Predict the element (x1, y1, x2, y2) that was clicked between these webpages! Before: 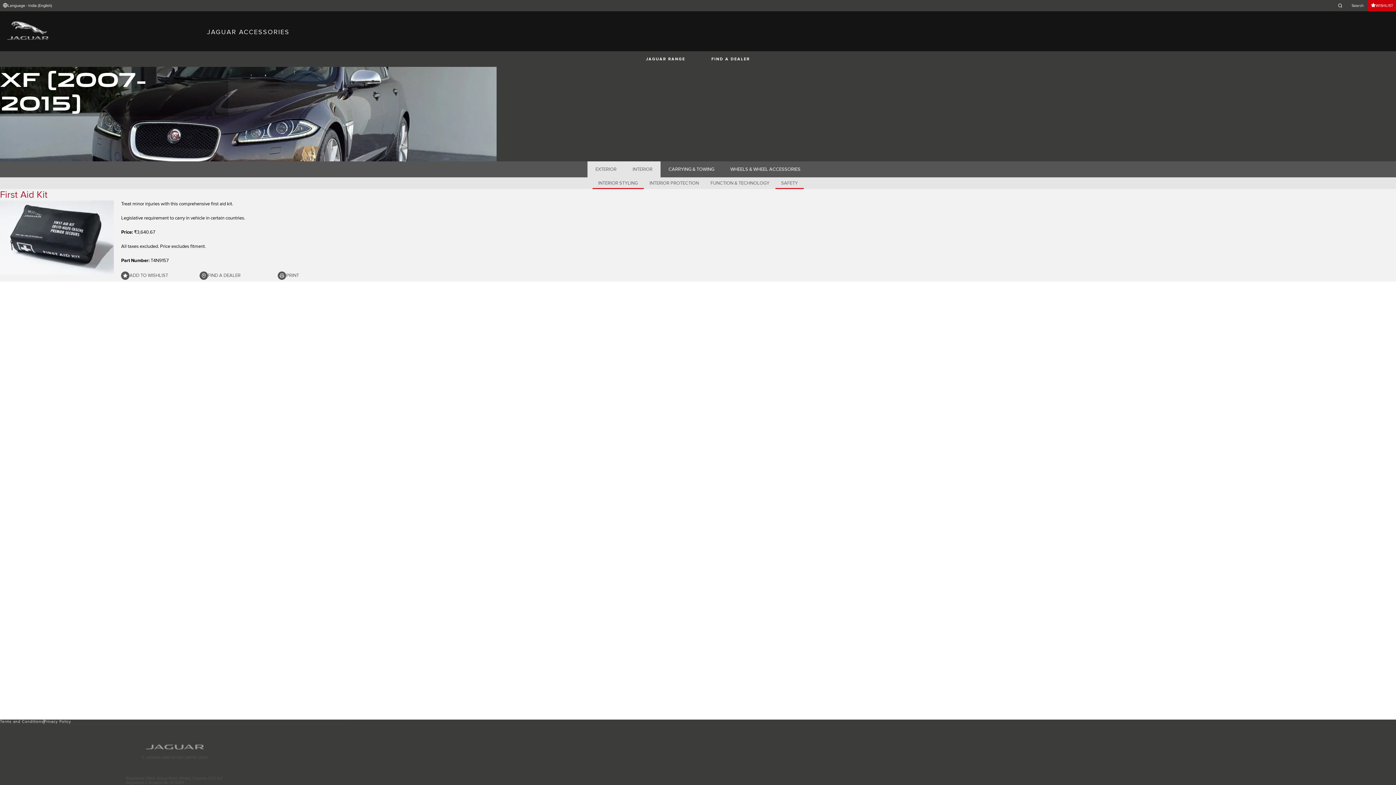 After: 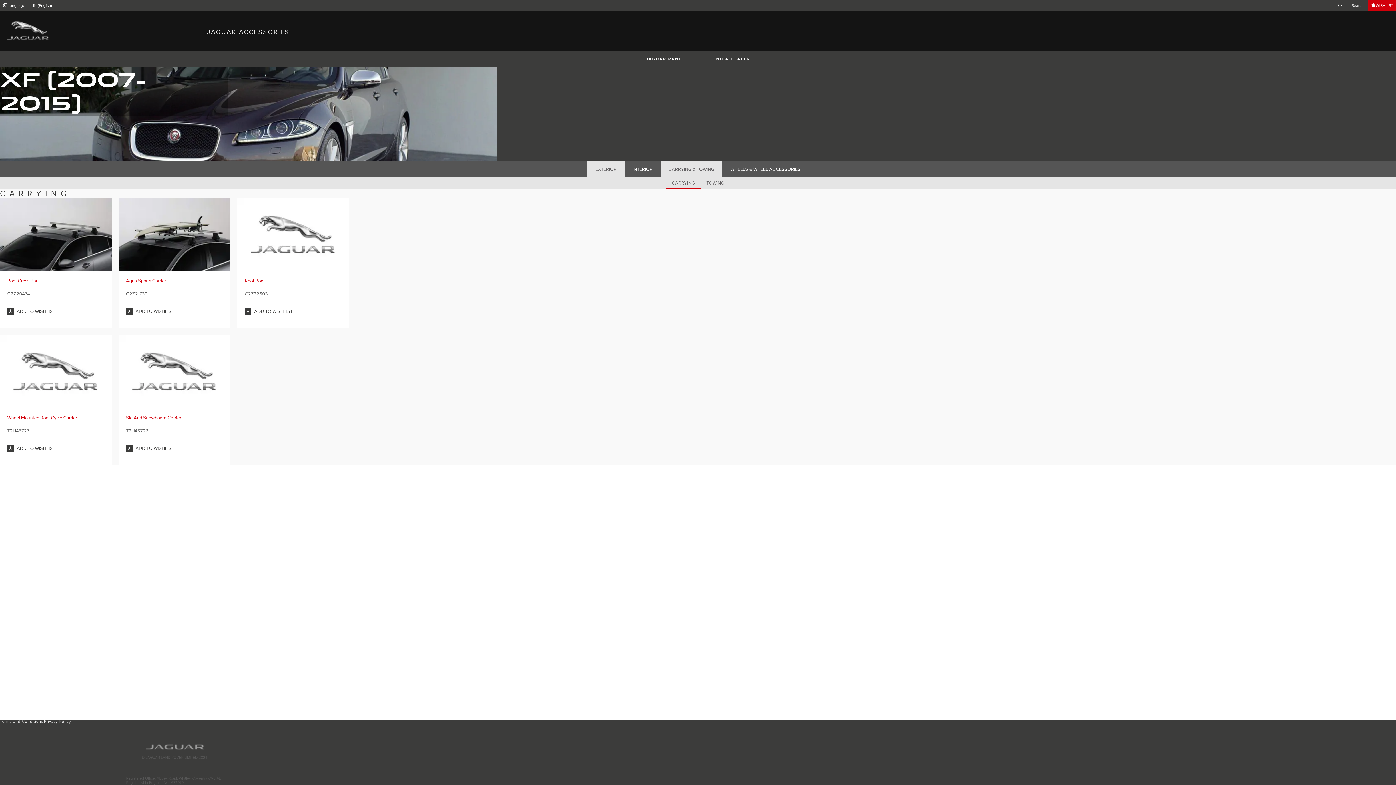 Action: bbox: (660, 161, 722, 177) label: CARRYING & TOWING